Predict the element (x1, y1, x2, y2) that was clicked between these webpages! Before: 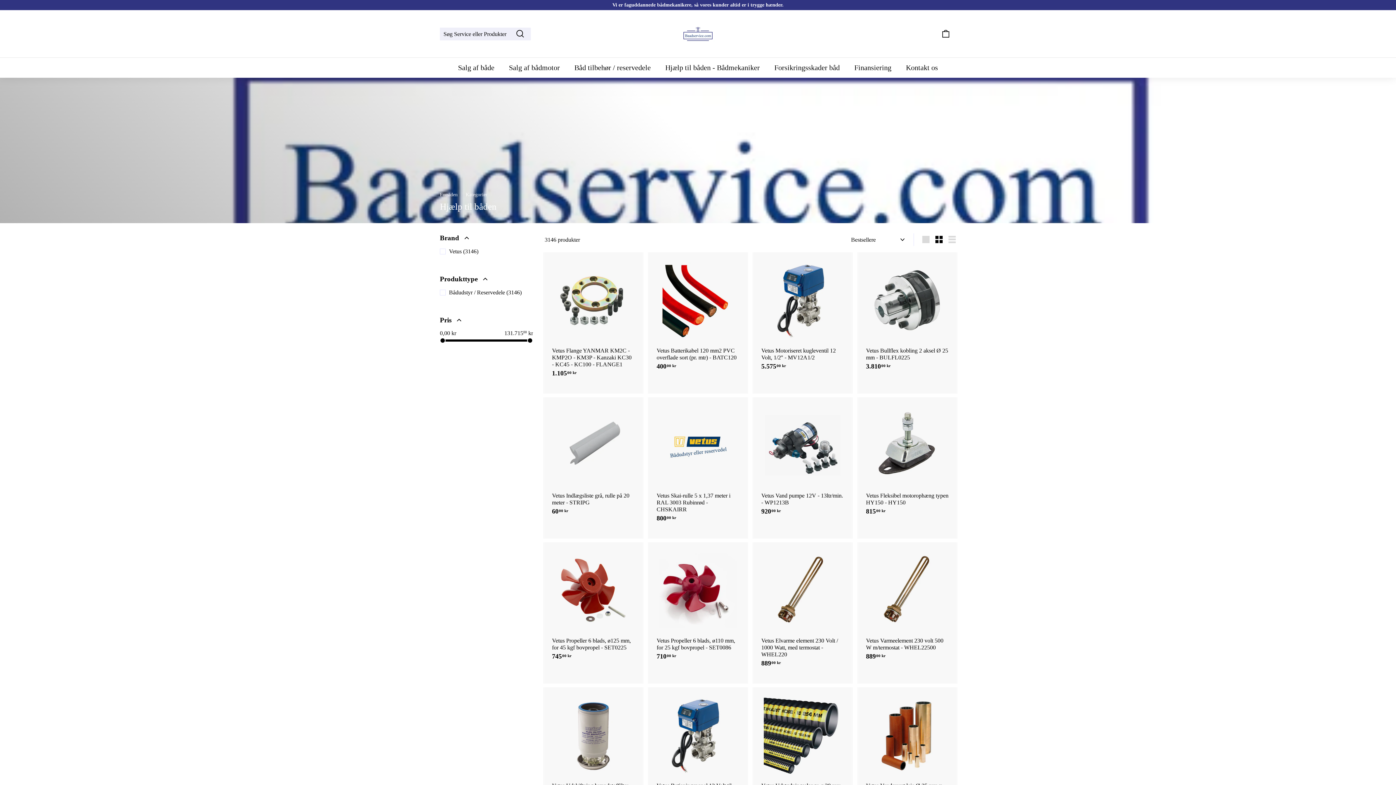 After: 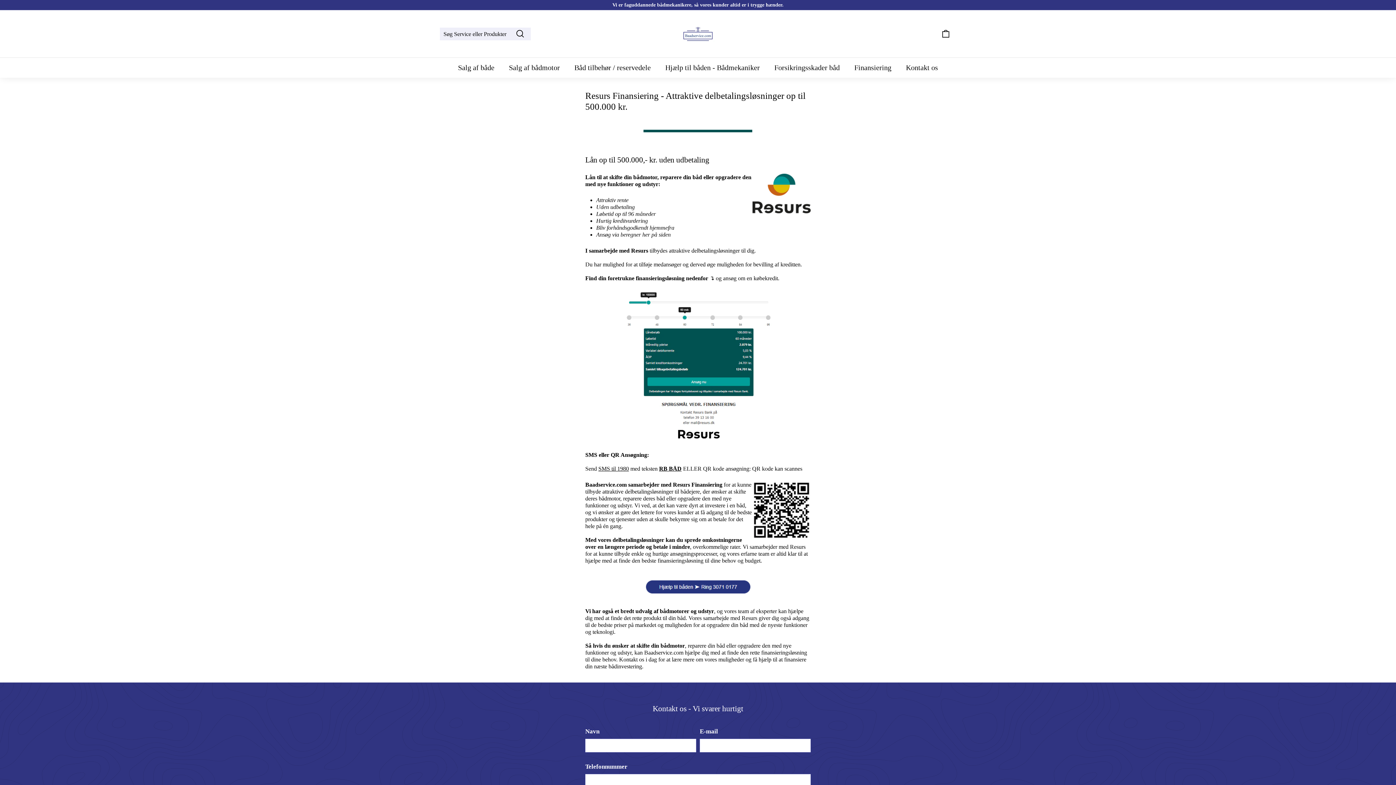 Action: label: Finansiering bbox: (847, 57, 898, 77)